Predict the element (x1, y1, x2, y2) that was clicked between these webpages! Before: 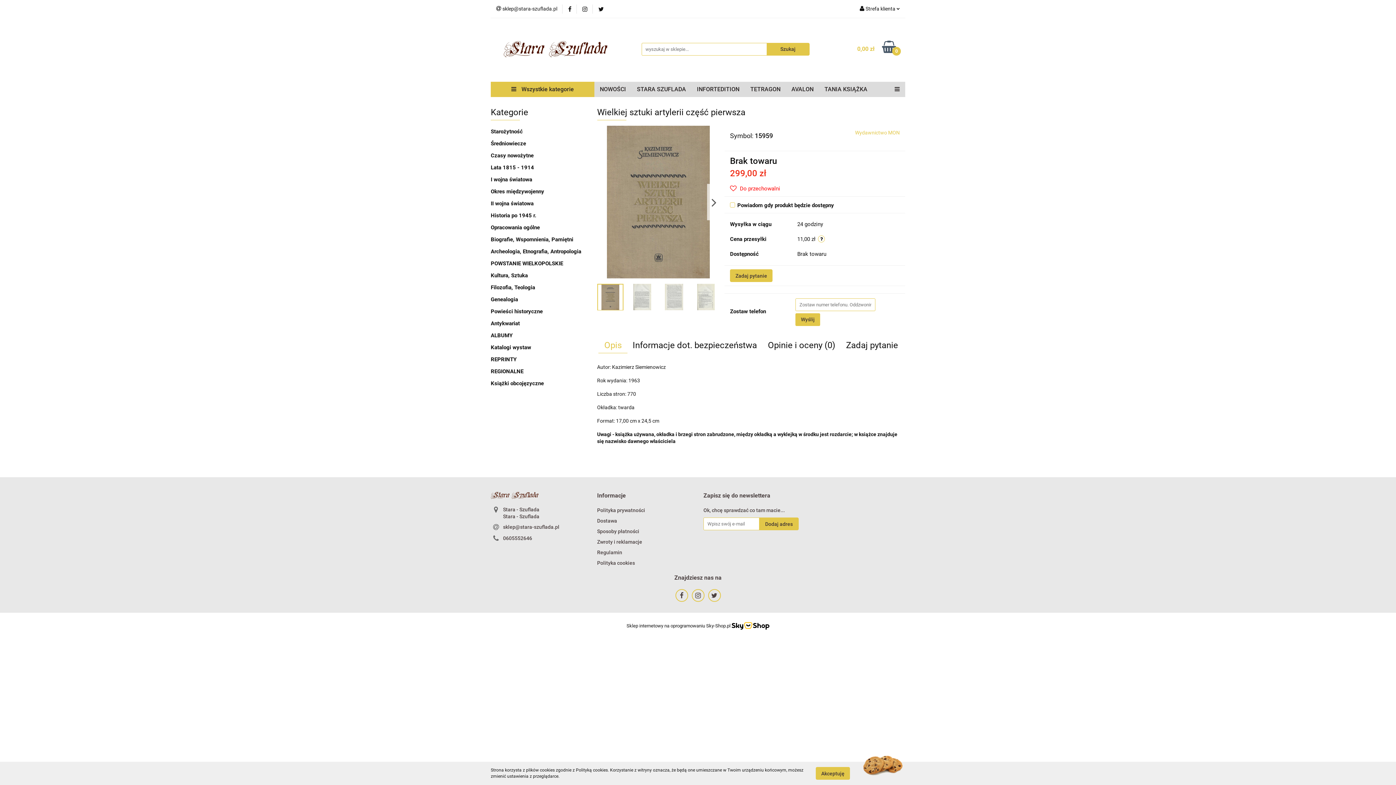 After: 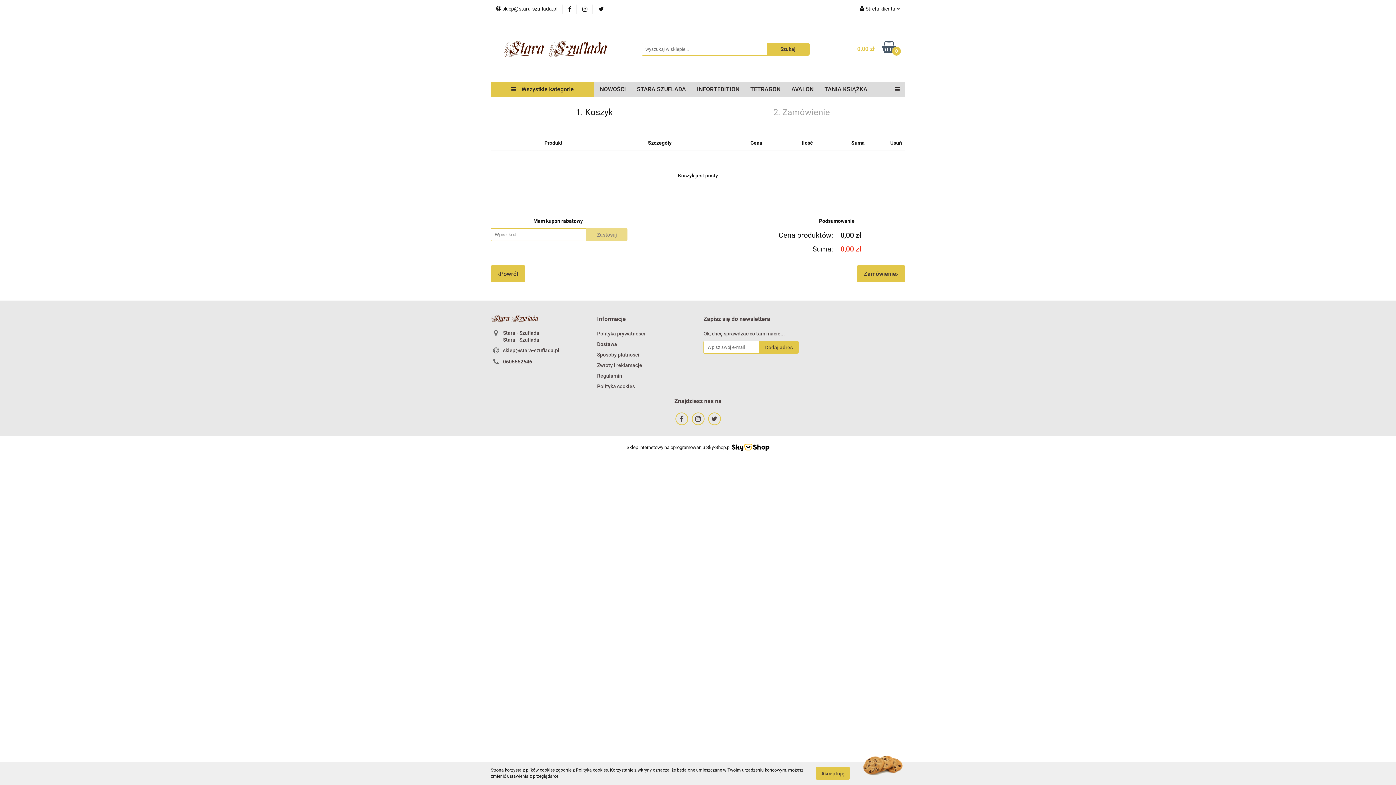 Action: bbox: (842, 41, 896, 56) label: 0,00 zł
0